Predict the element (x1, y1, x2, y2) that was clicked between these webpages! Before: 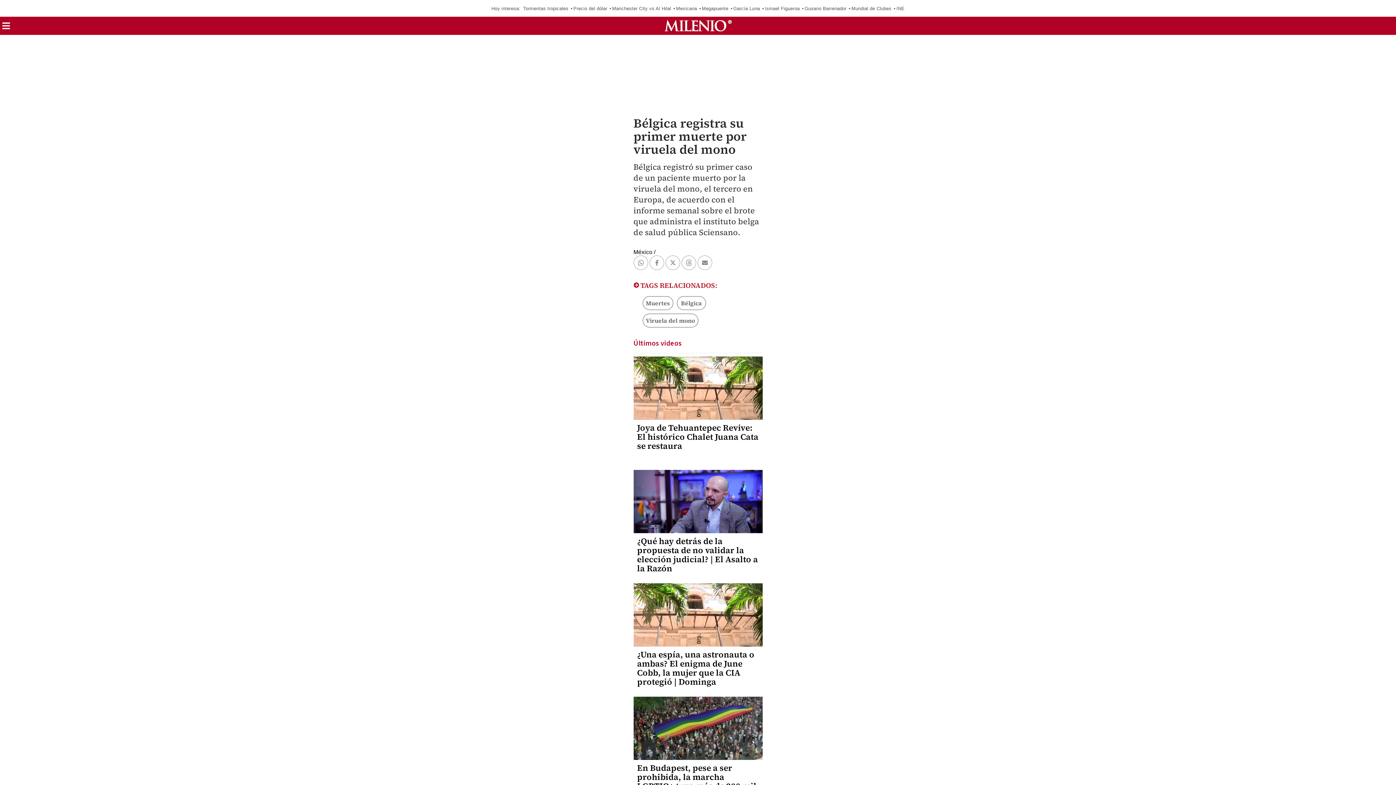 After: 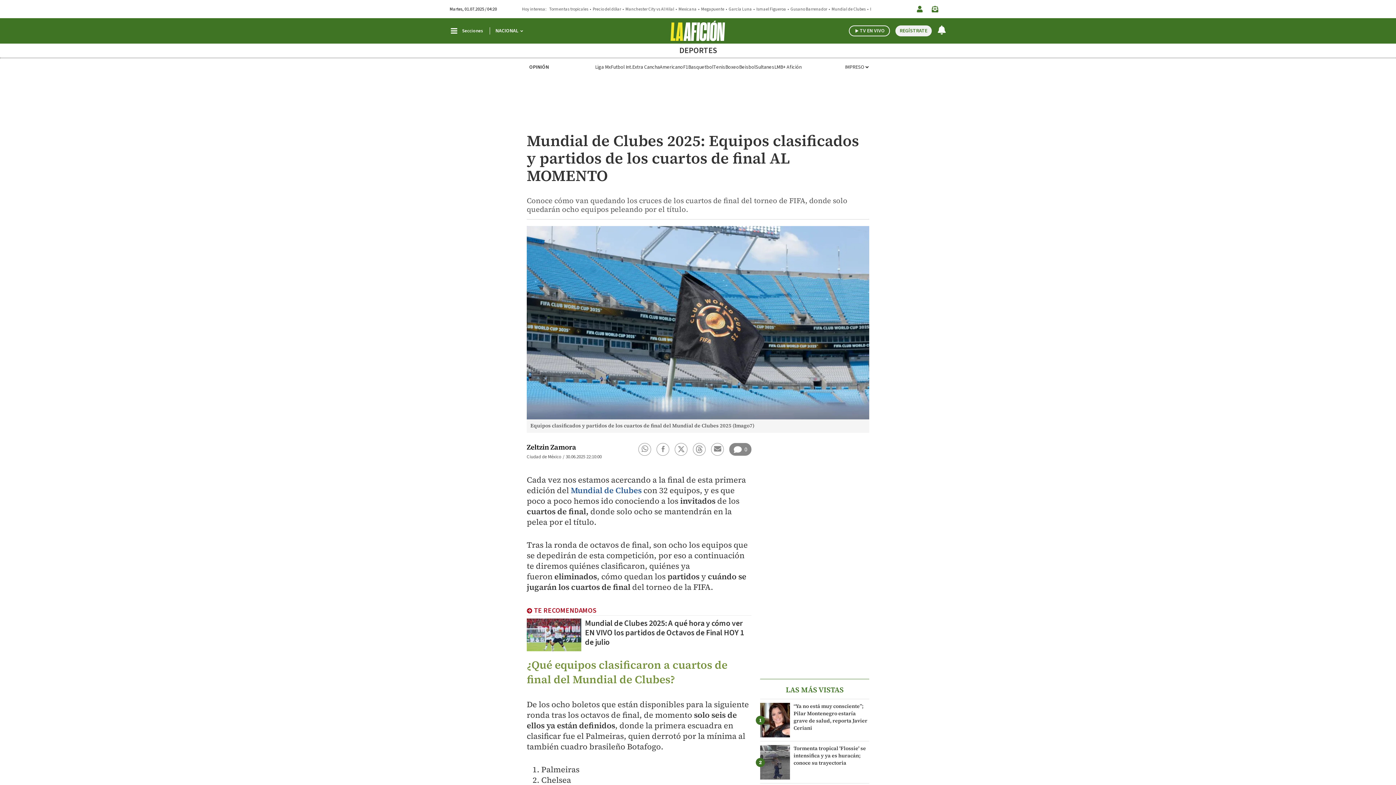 Action: label: Mundial de Clubes bbox: (851, 5, 891, 11)